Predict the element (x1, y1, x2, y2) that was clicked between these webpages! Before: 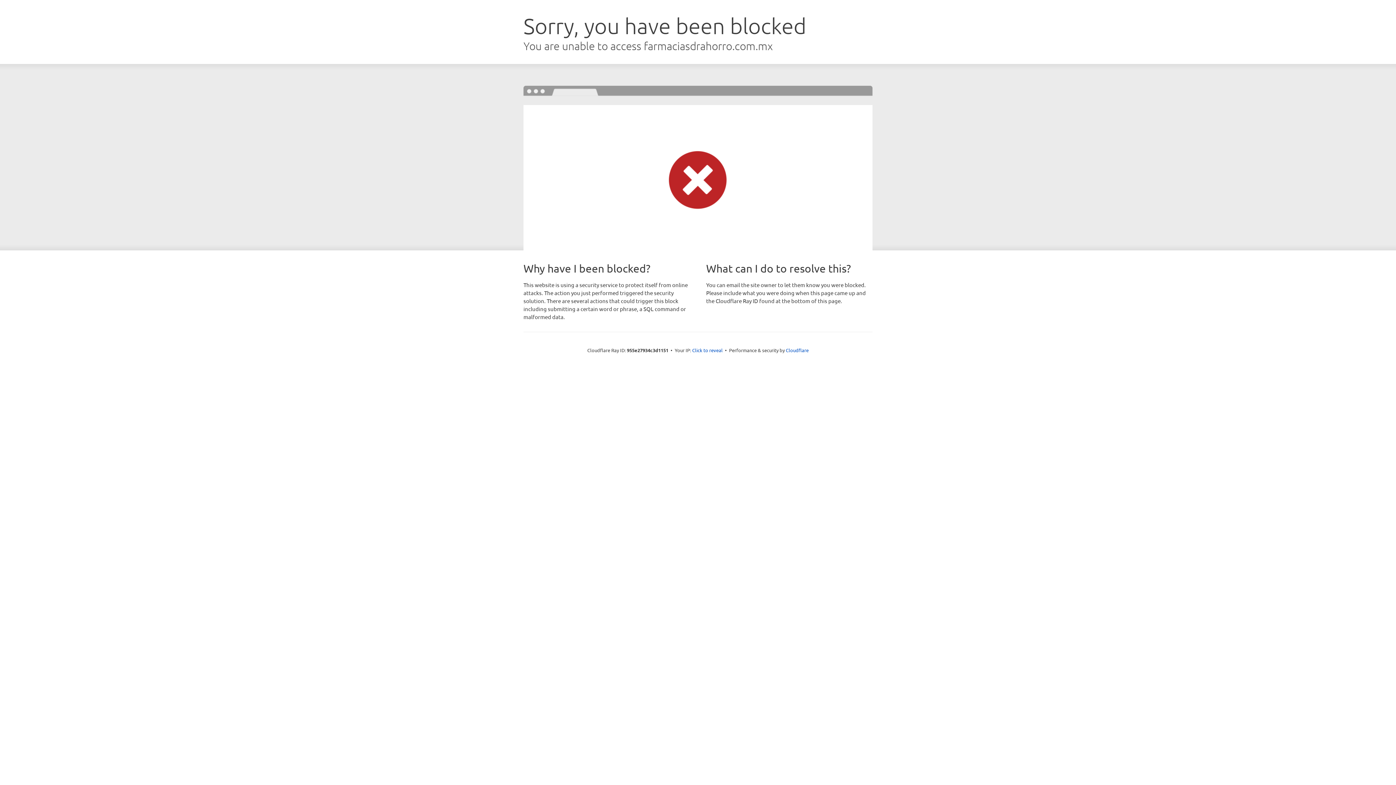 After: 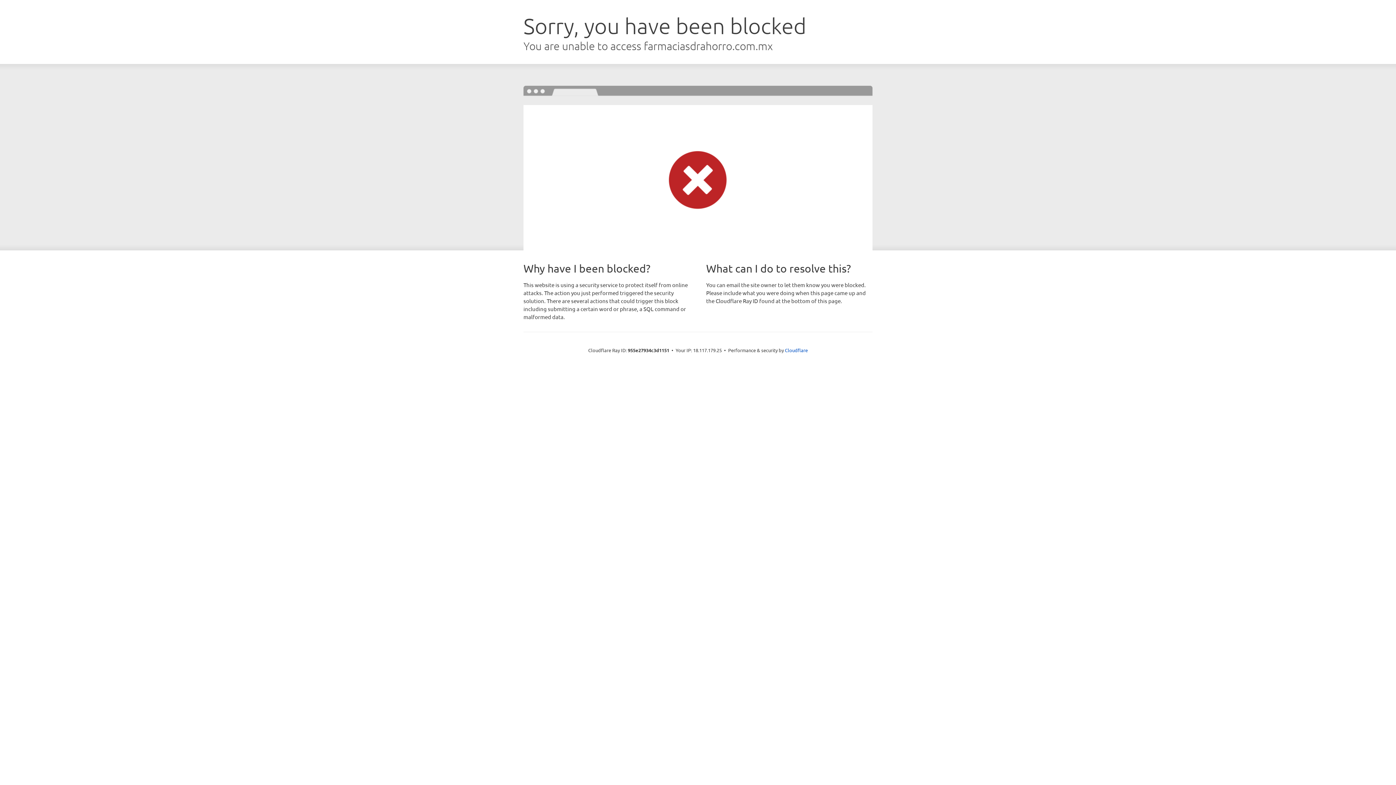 Action: bbox: (692, 346, 722, 353) label: Click to reveal